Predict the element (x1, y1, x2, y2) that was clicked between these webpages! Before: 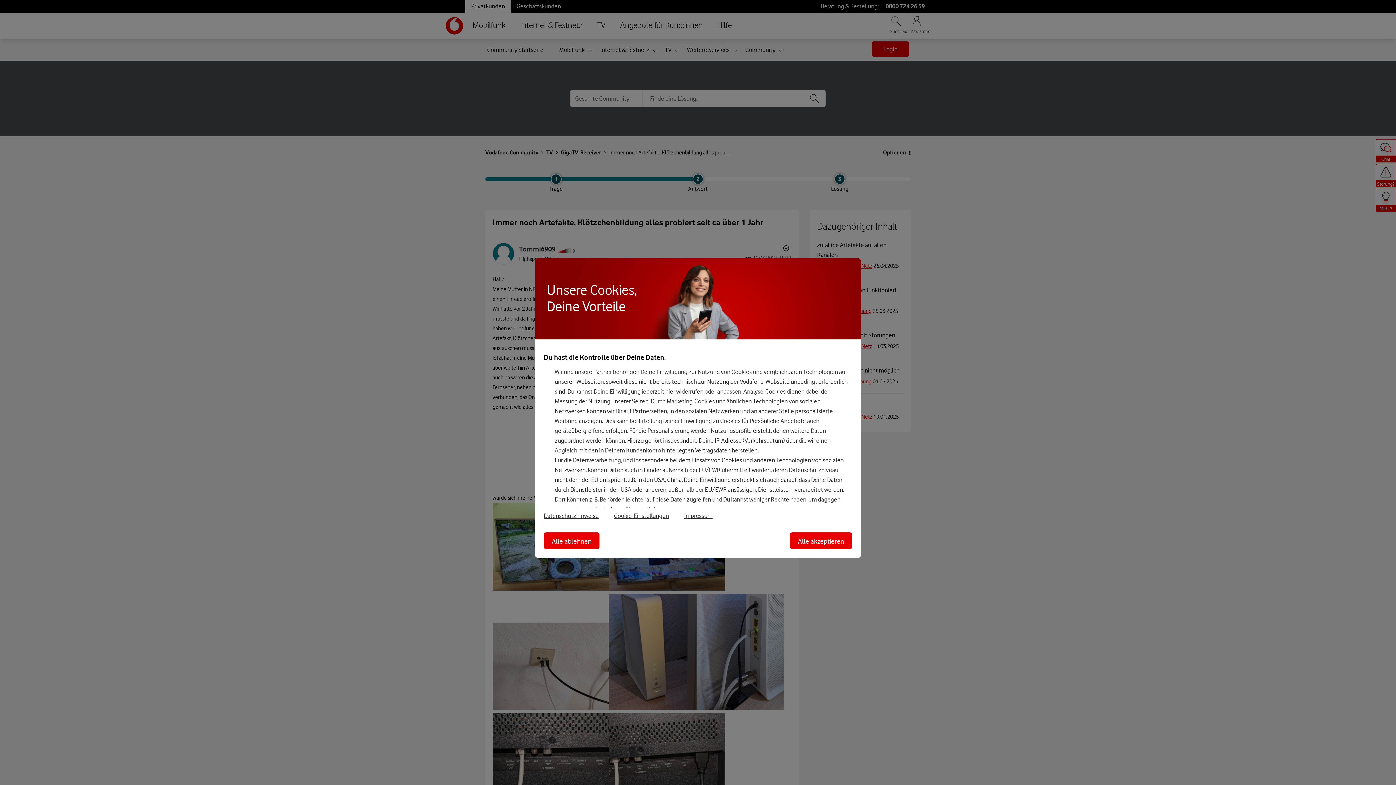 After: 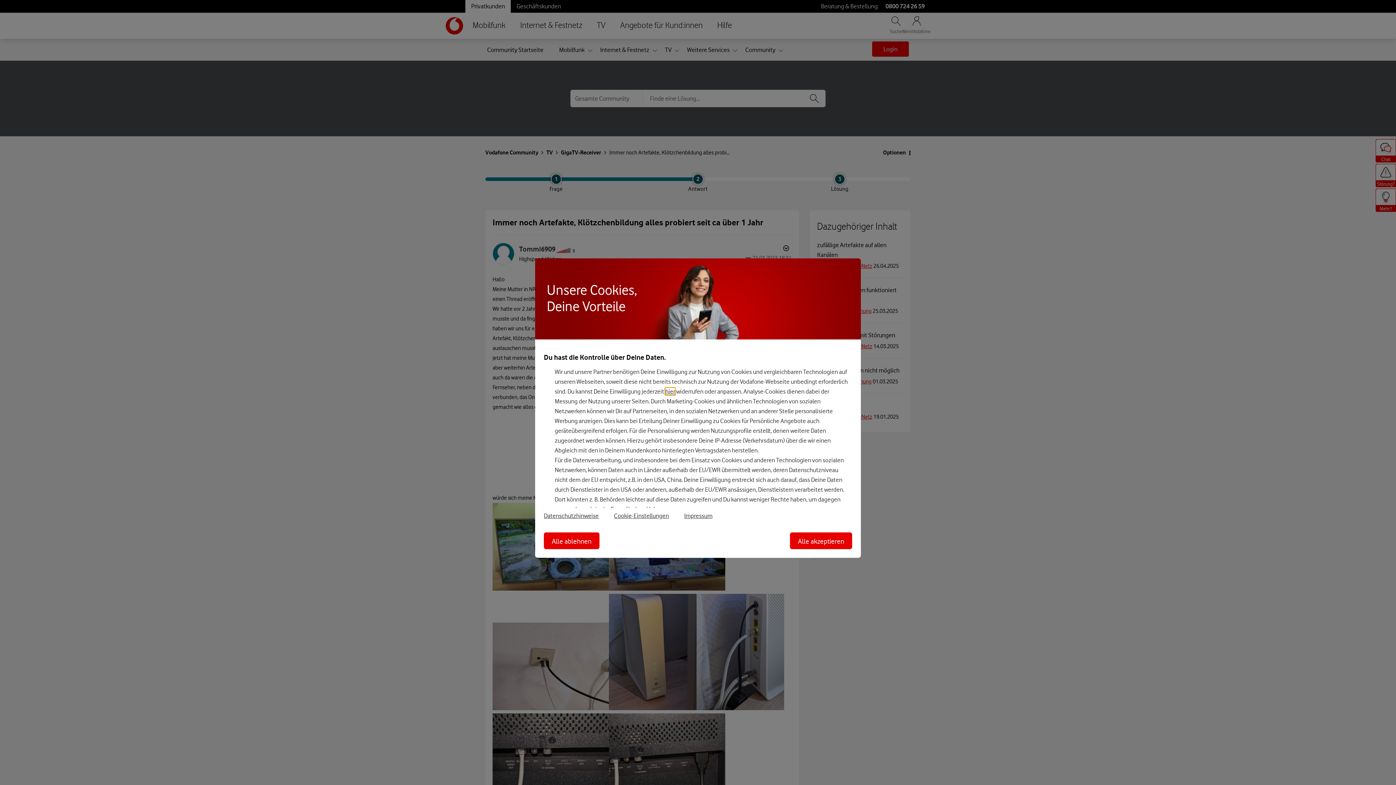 Action: label: hier bbox: (665, 387, 675, 395)